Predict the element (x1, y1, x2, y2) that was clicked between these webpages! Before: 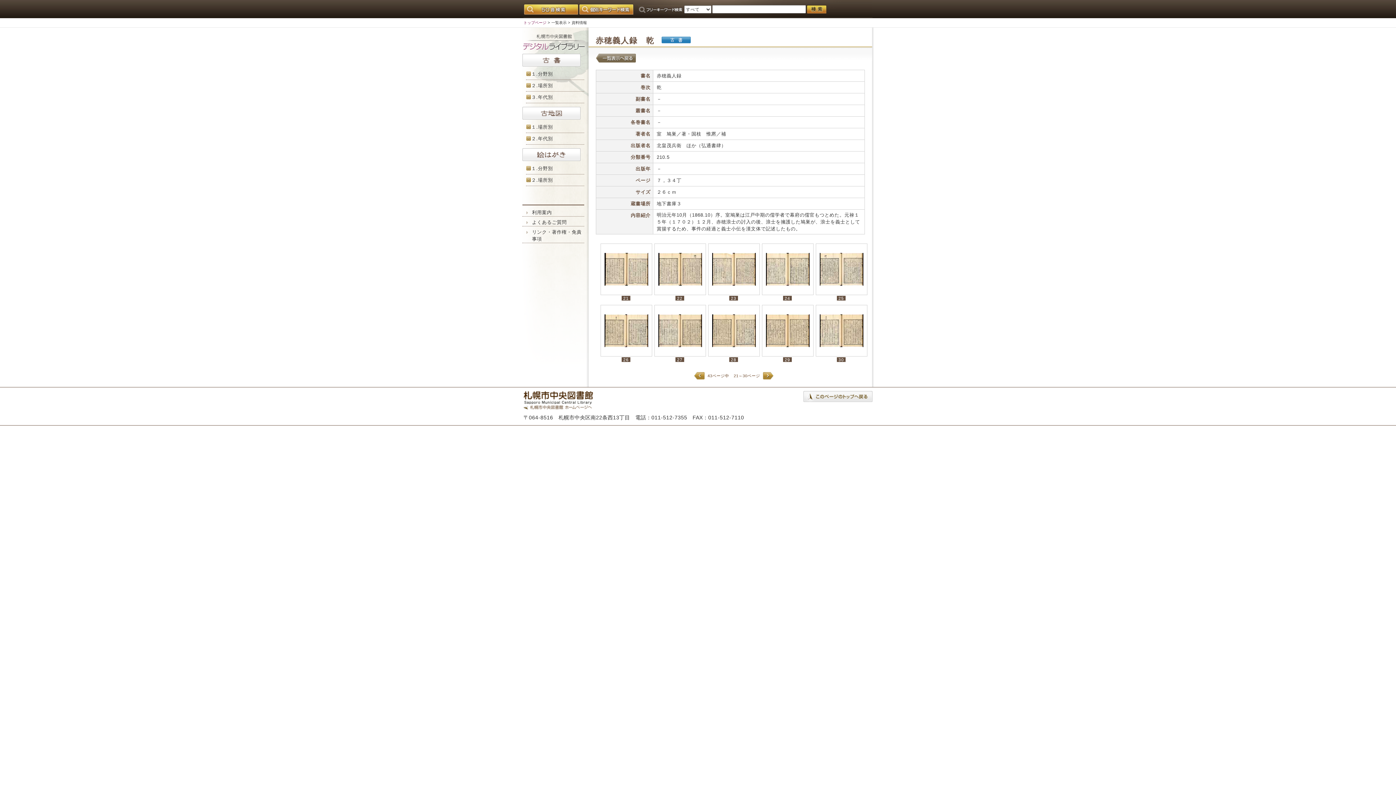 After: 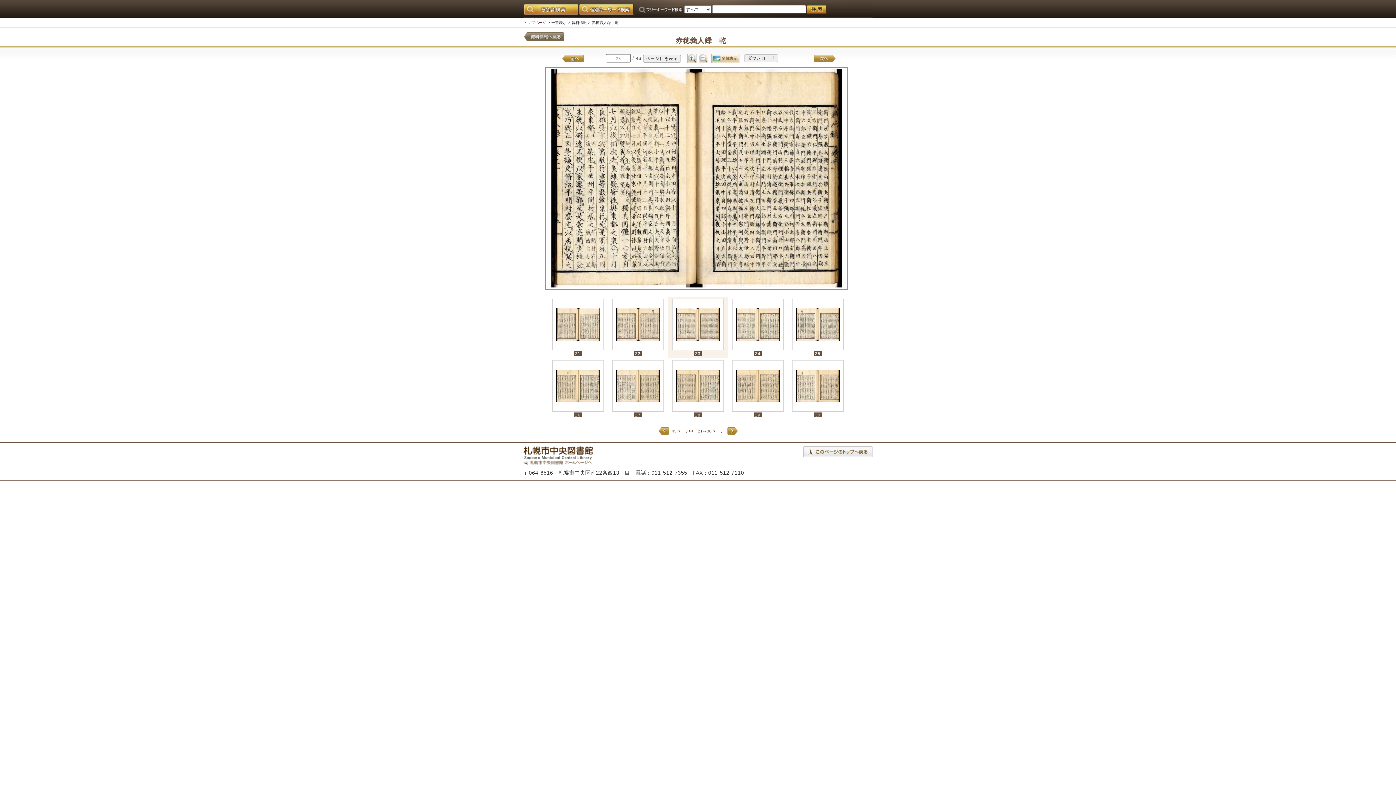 Action: label: 23 bbox: (729, 296, 738, 300)